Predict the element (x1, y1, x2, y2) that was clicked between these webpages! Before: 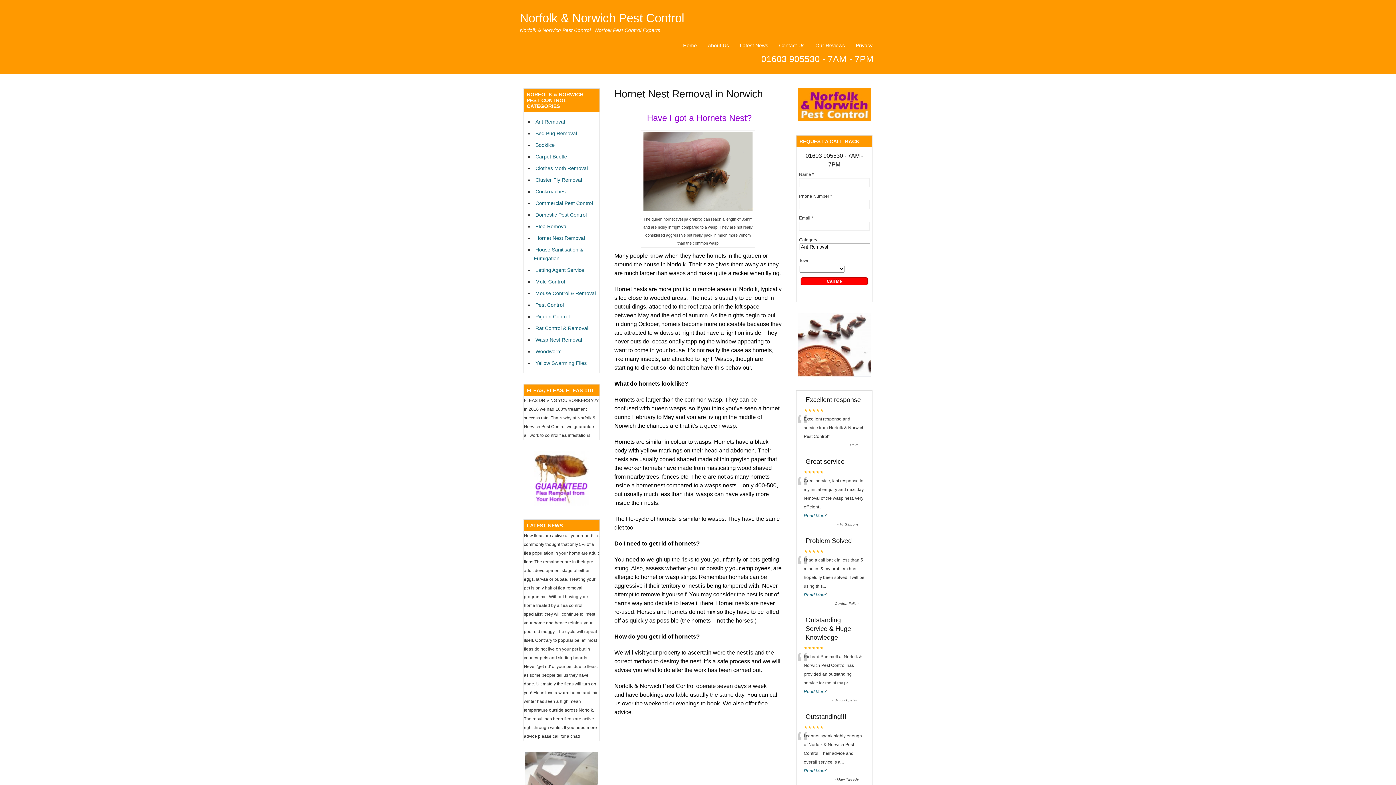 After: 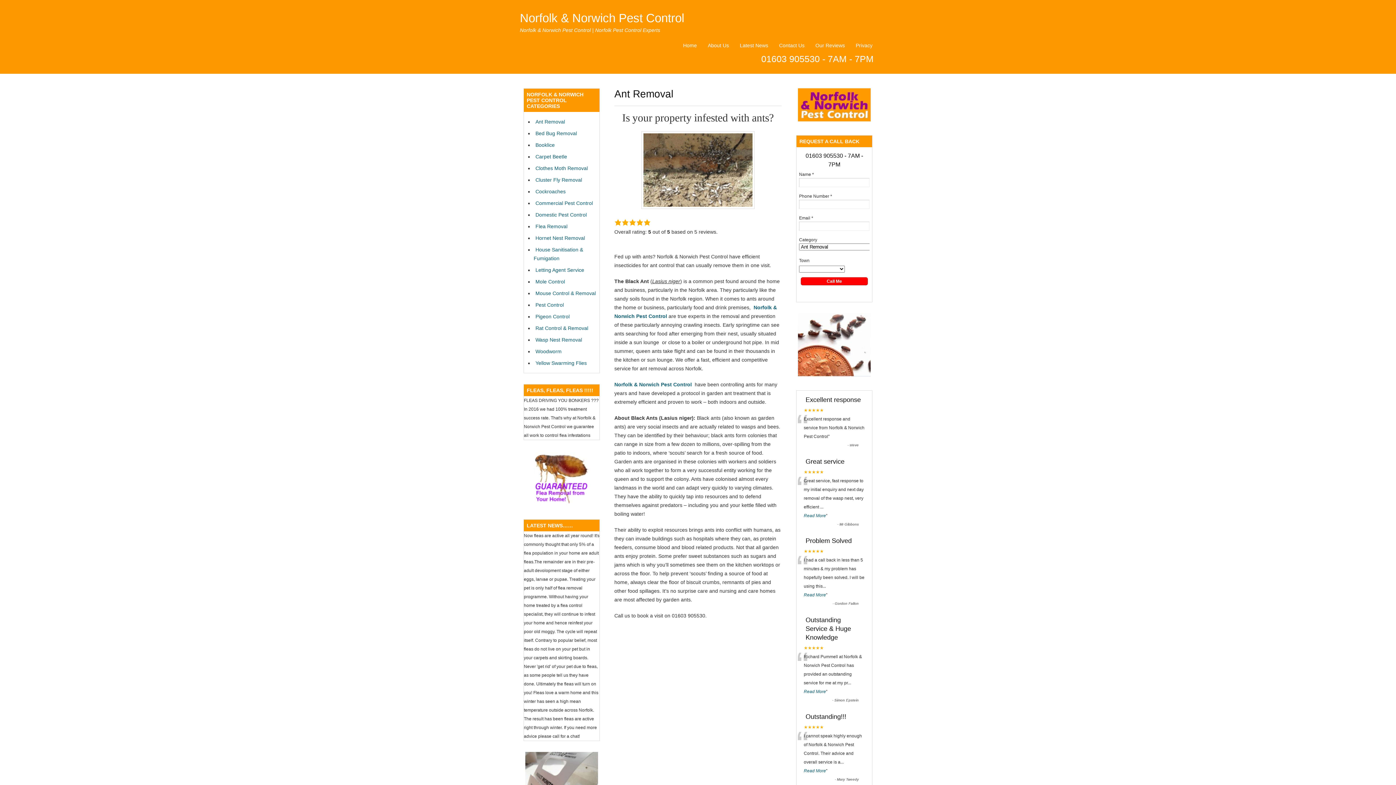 Action: label: Ant Removal bbox: (533, 118, 565, 124)